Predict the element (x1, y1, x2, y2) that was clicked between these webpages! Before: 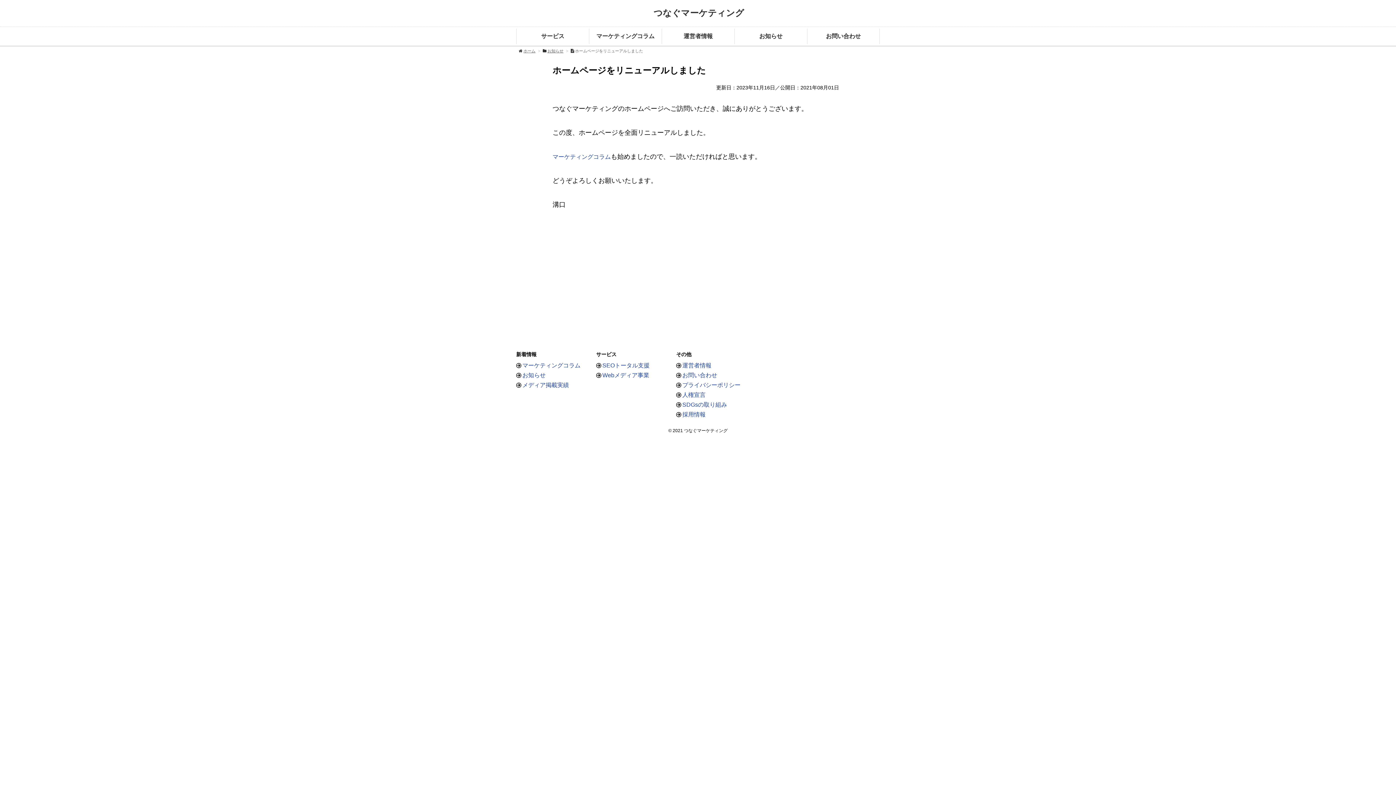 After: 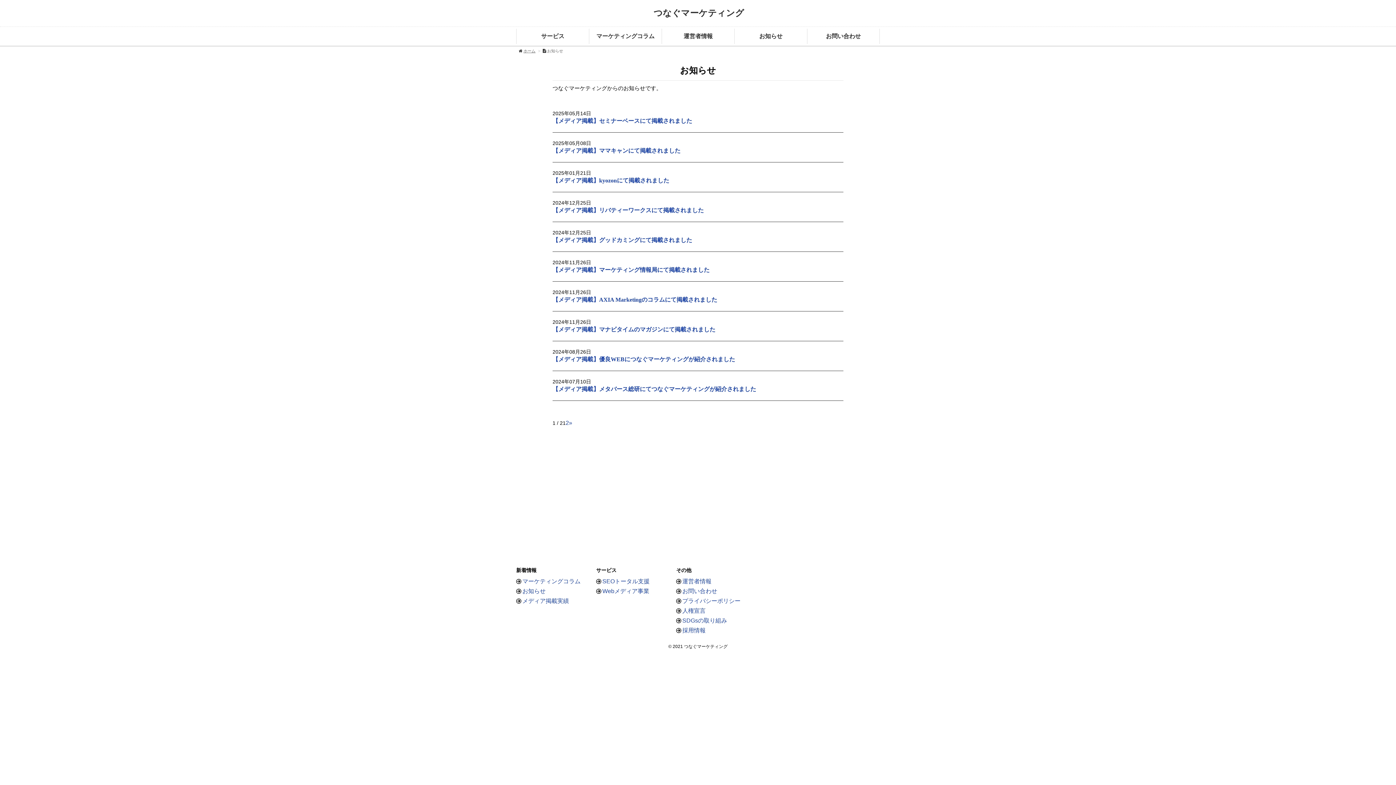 Action: label: お知らせ bbox: (522, 372, 545, 378)